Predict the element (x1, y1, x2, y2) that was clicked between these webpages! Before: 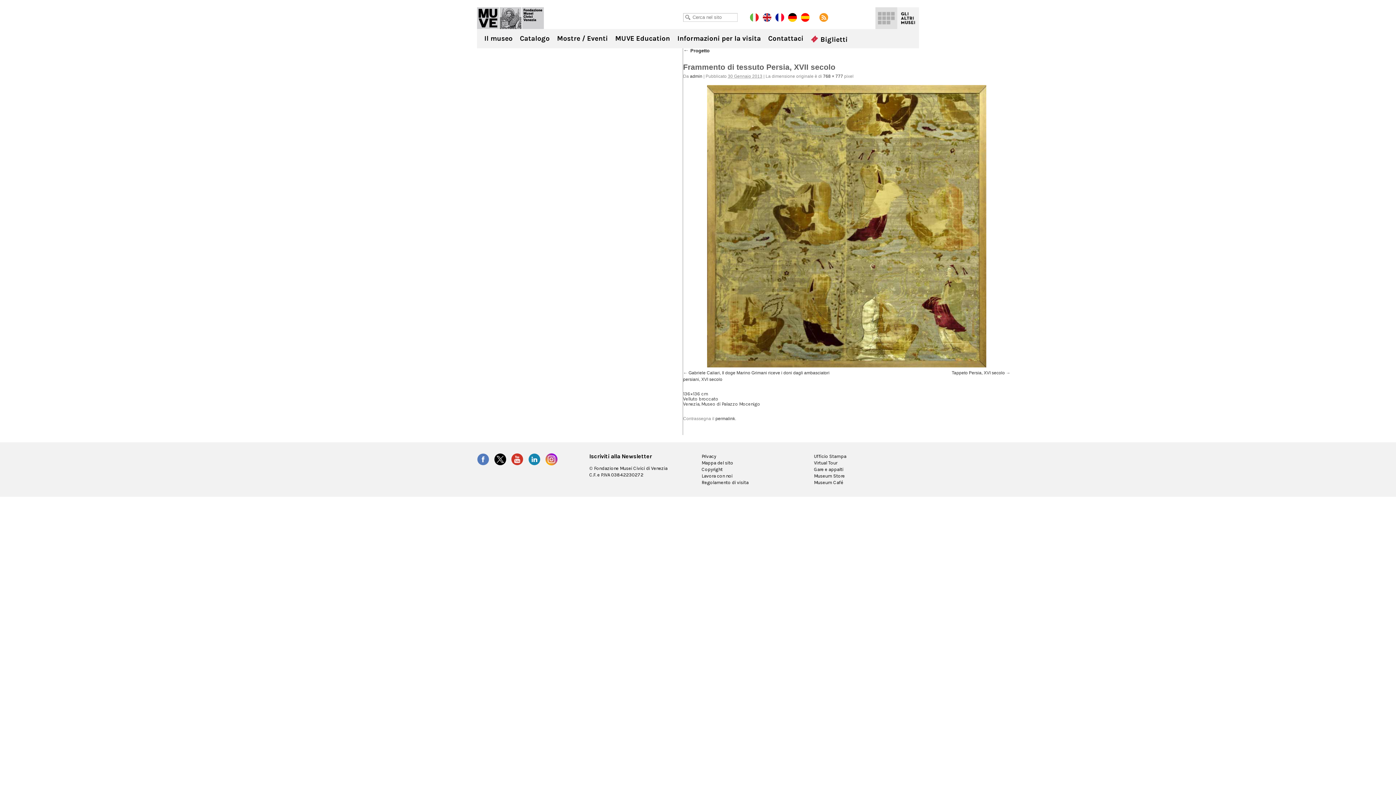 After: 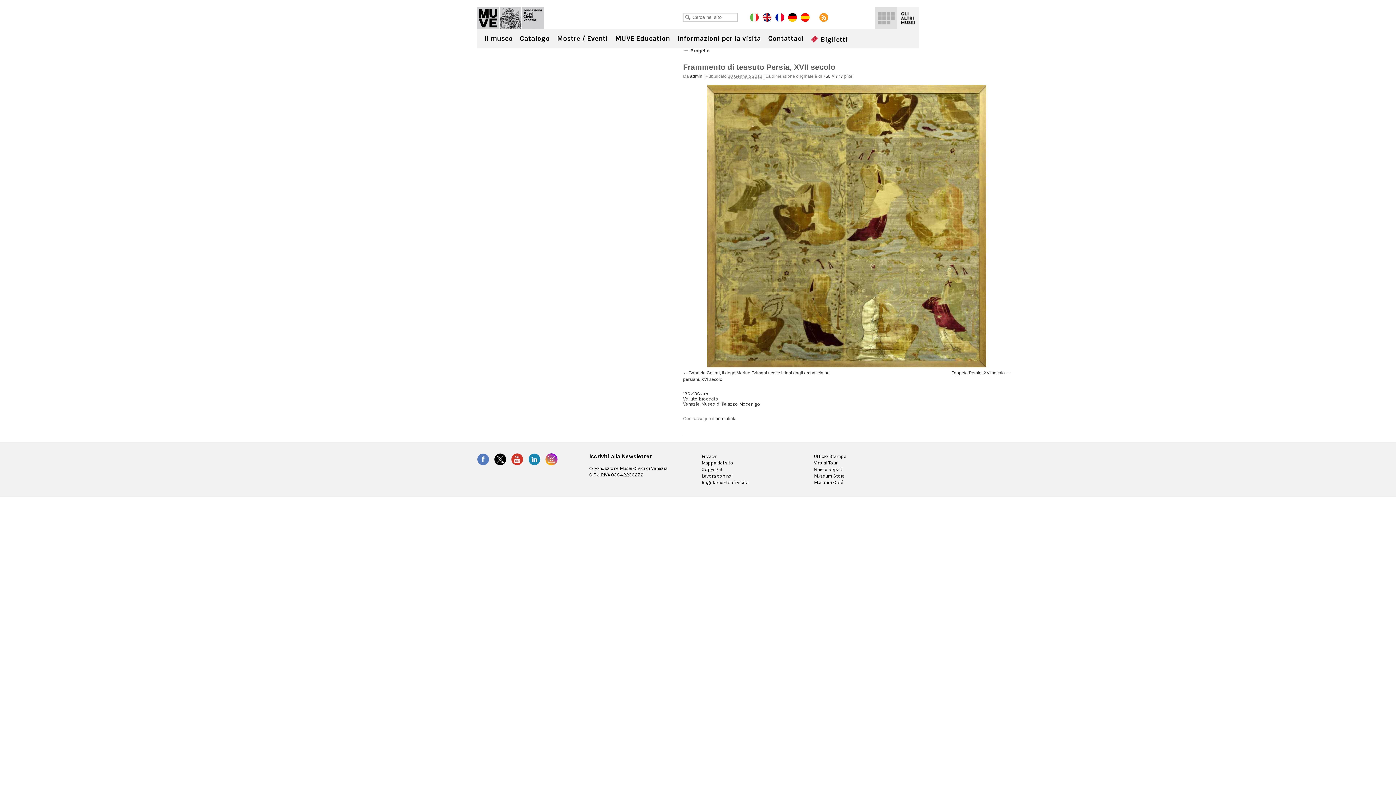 Action: label: permalink bbox: (715, 416, 735, 421)